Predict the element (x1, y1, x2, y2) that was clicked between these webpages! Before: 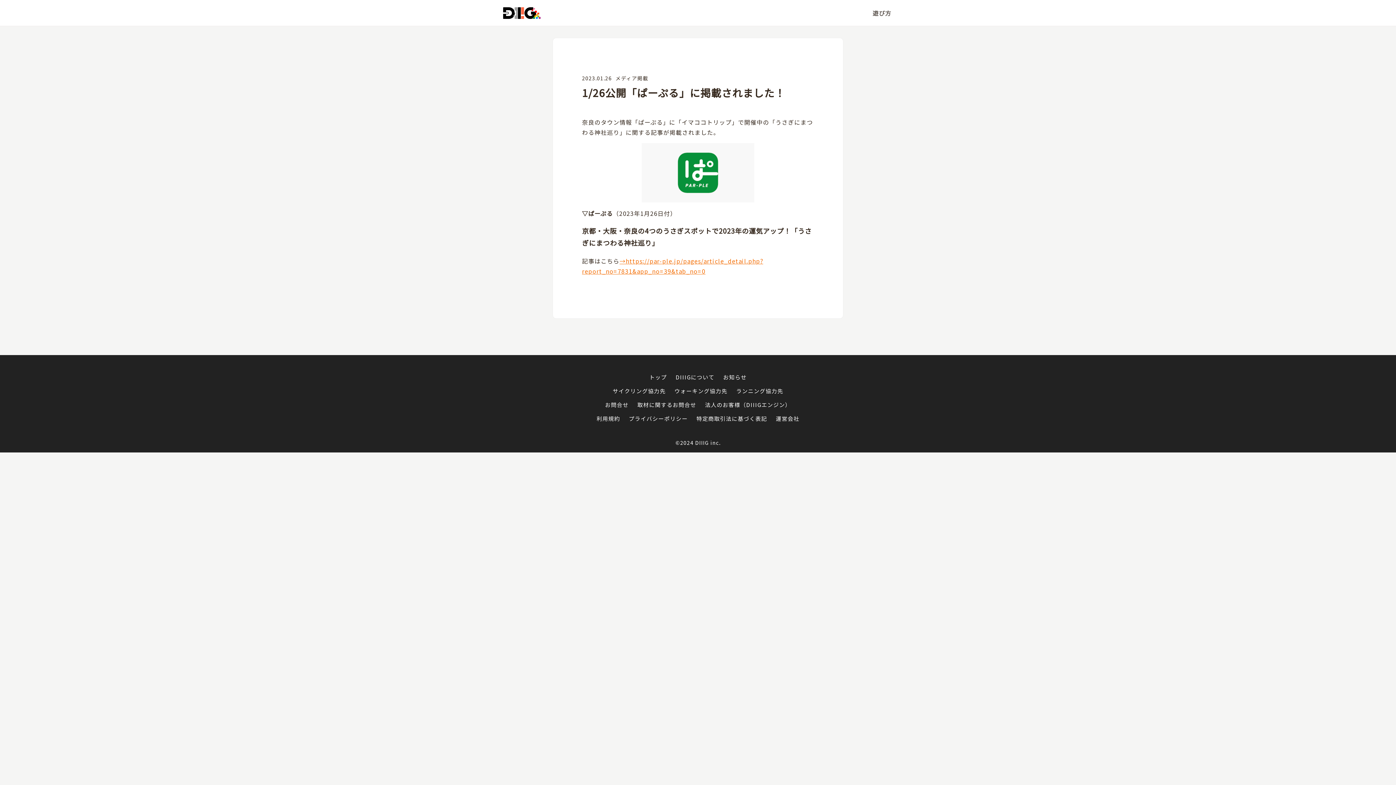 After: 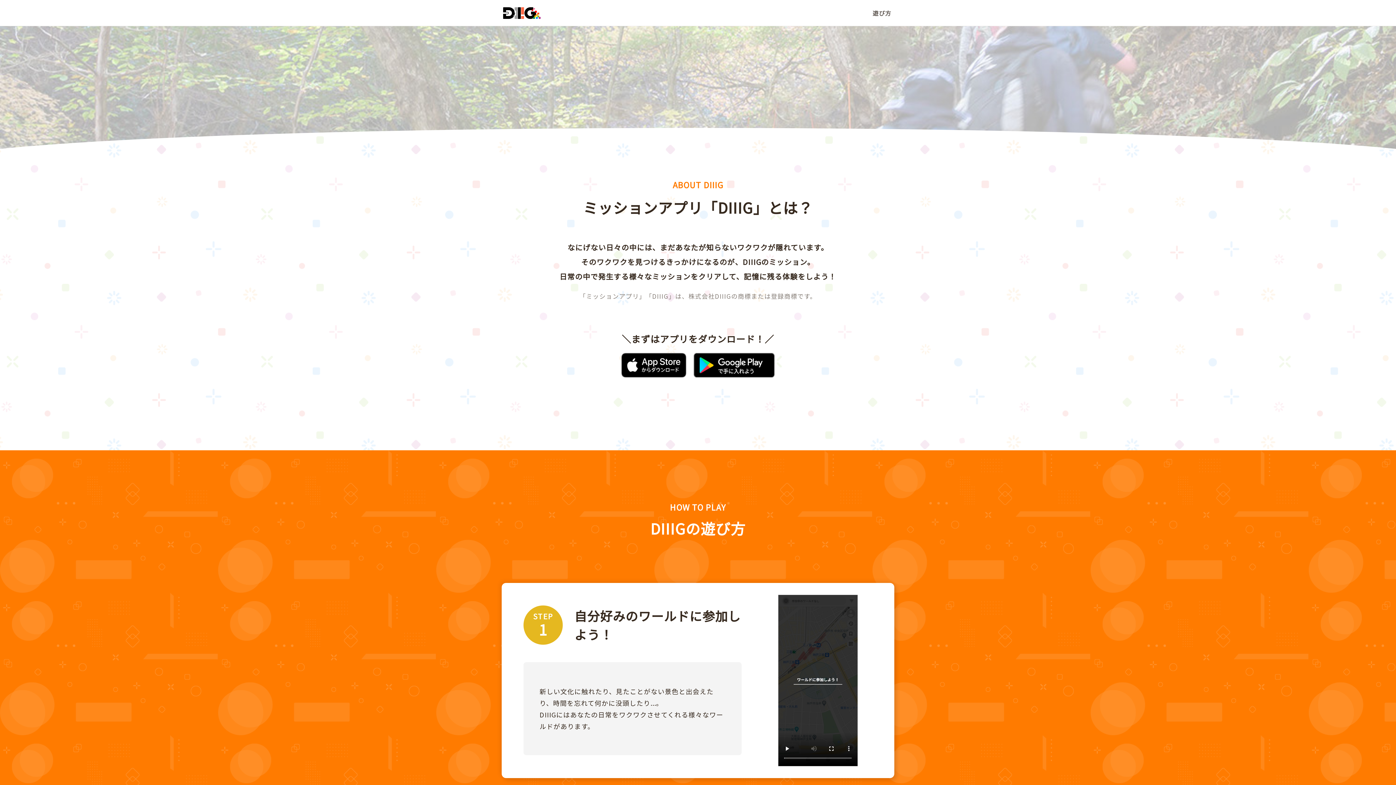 Action: bbox: (868, 5, 896, 21) label: 遊び方